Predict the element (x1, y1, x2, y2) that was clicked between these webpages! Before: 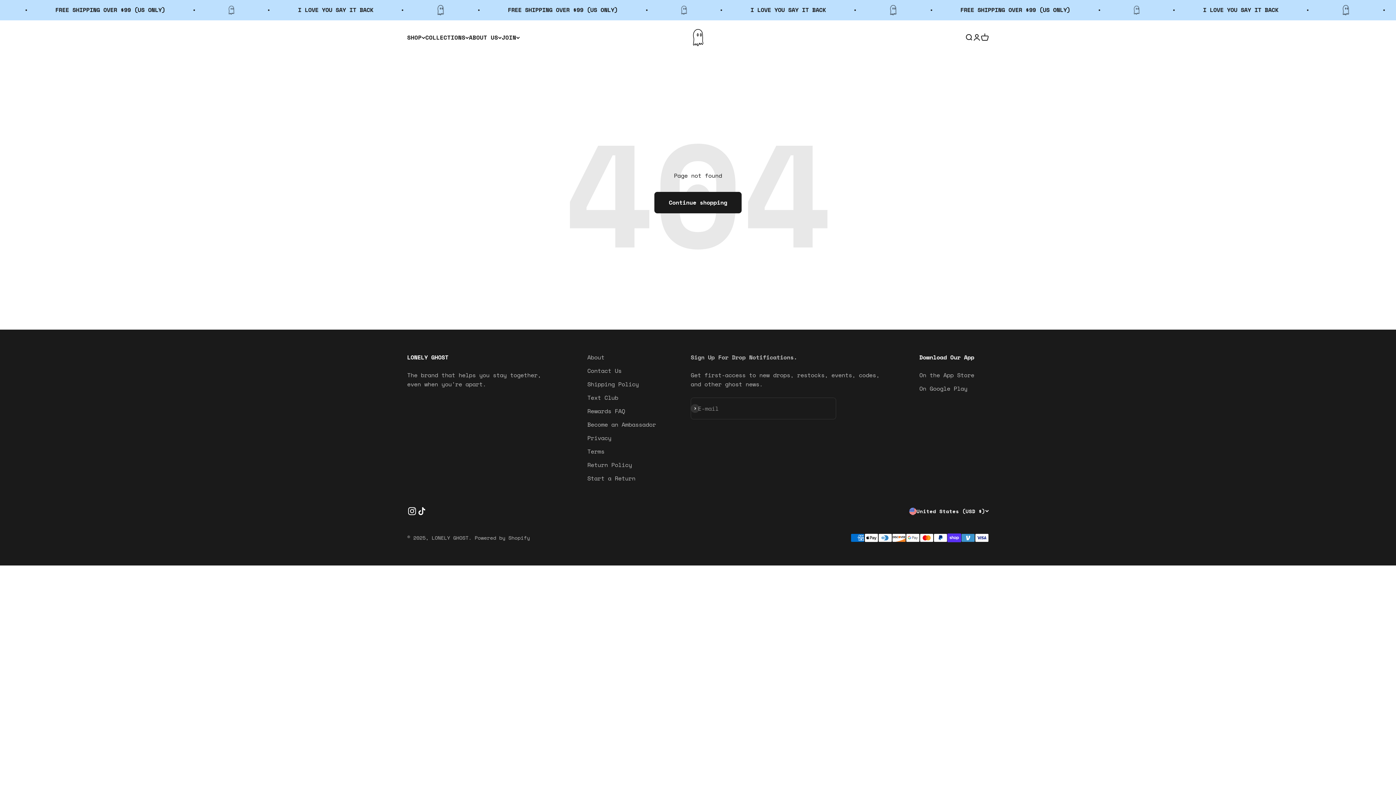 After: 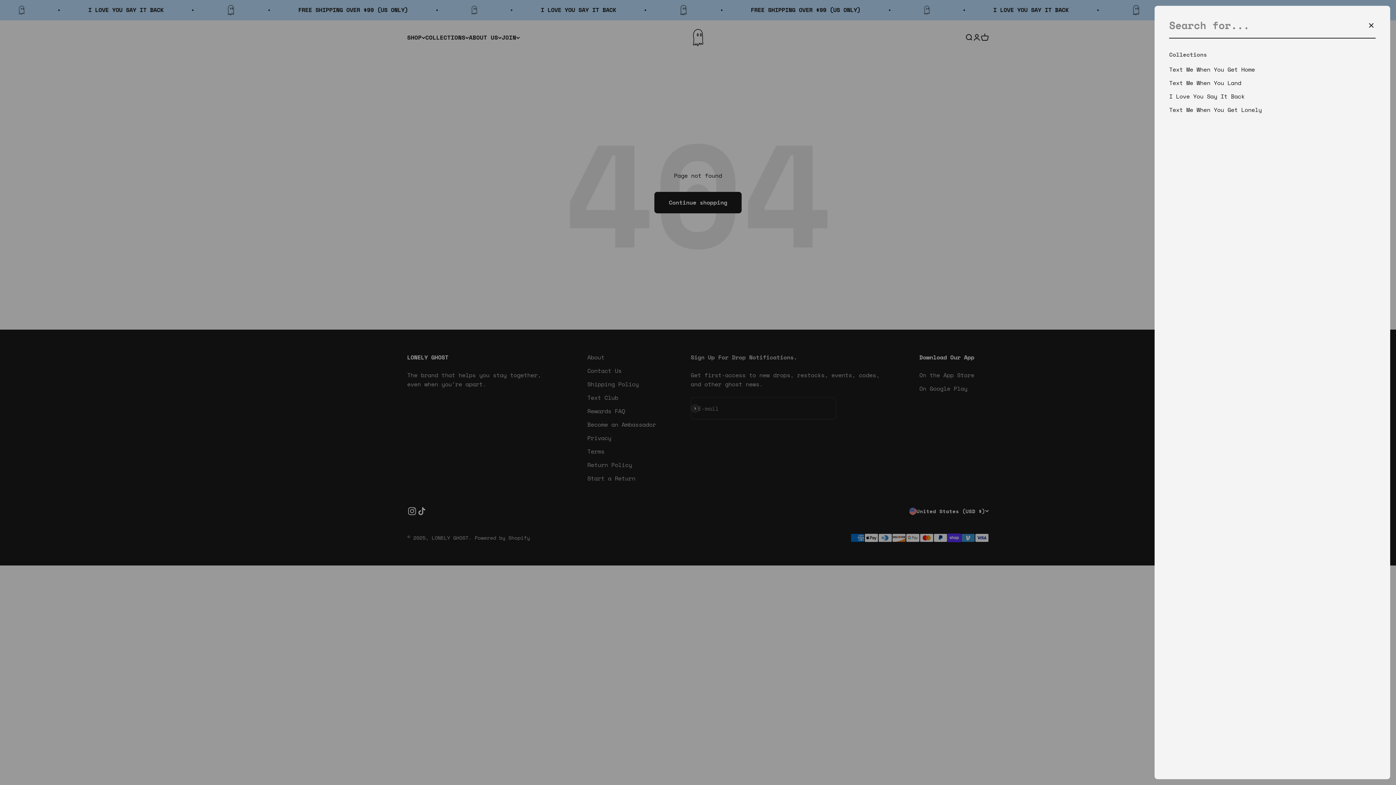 Action: label: Open search bbox: (965, 33, 973, 41)